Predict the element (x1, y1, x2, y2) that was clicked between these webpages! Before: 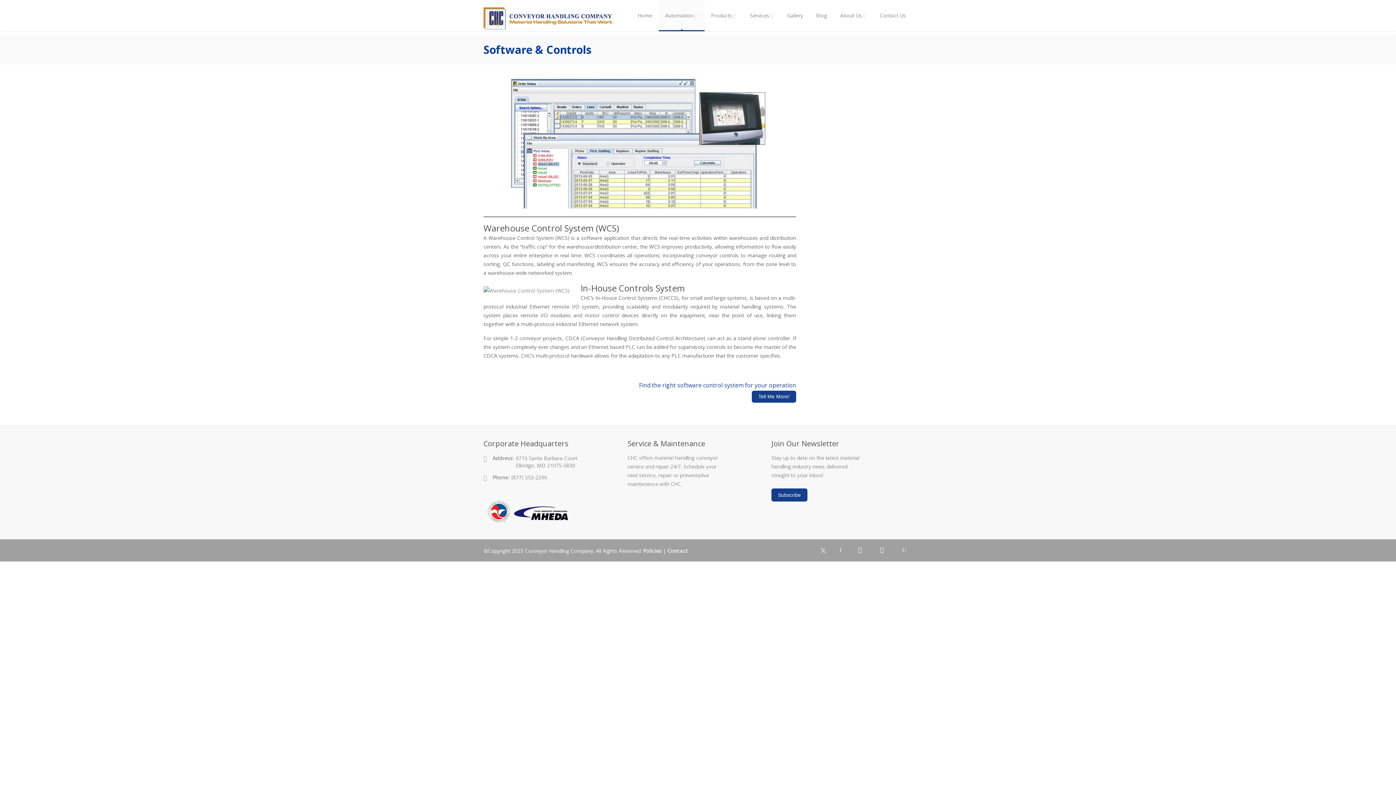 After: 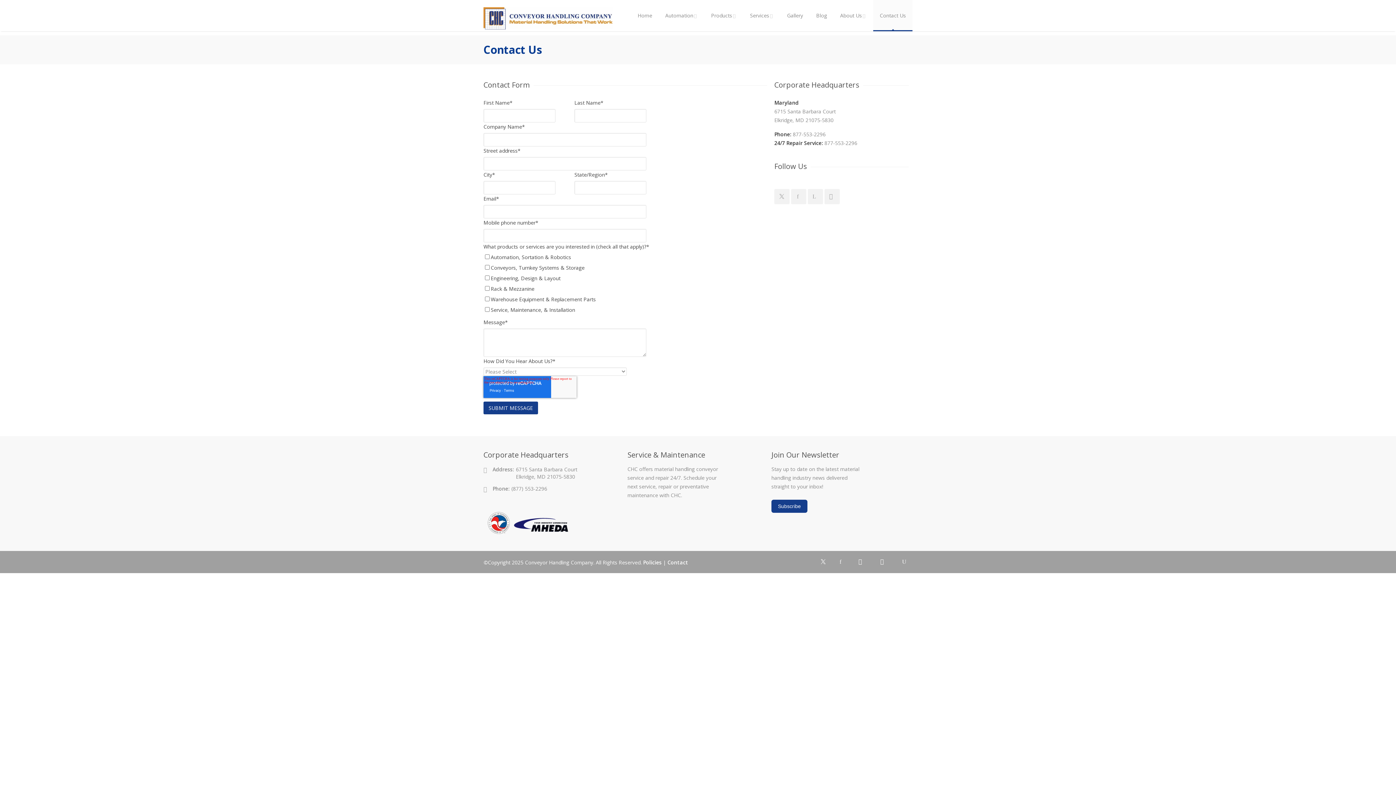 Action: bbox: (667, 547, 688, 554) label: Contact